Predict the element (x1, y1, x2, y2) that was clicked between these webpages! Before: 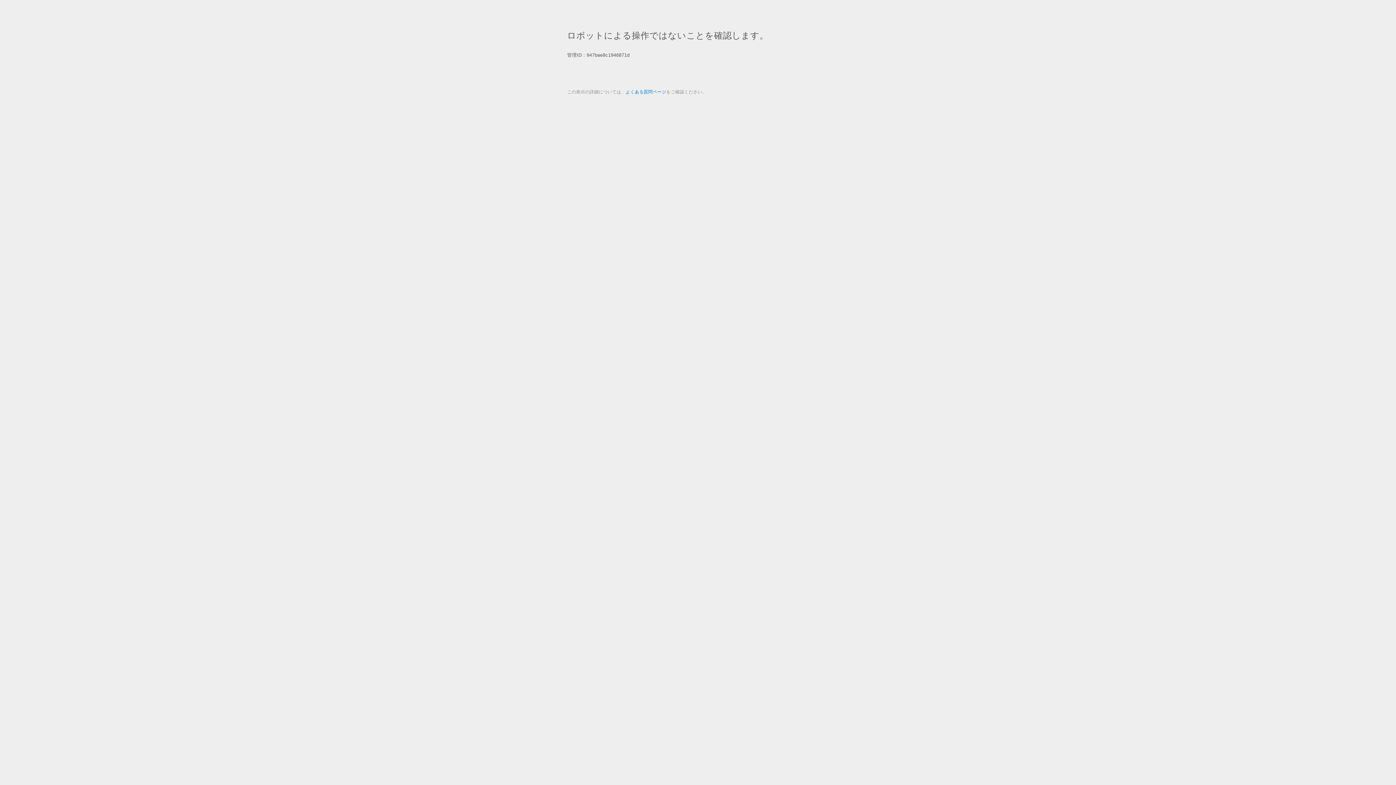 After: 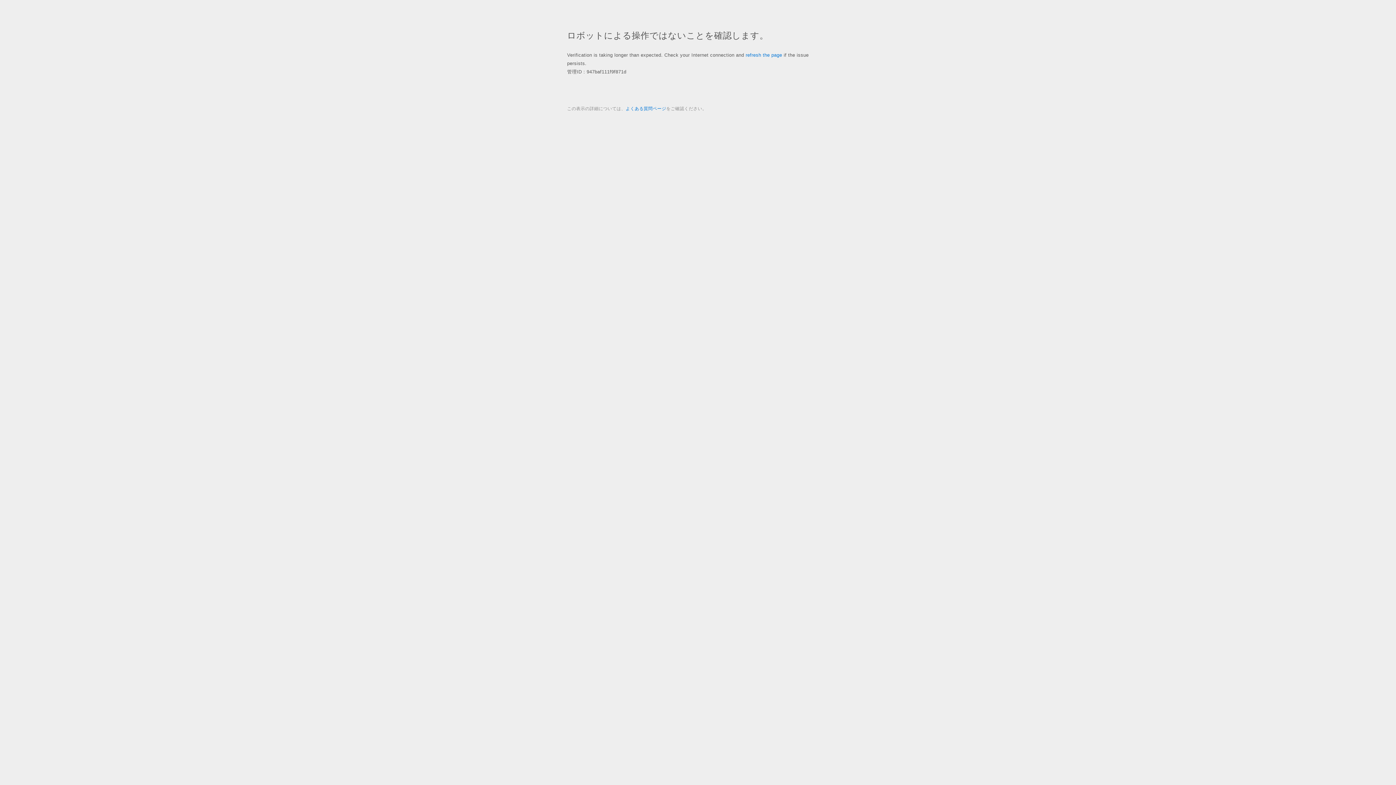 Action: bbox: (625, 89, 666, 94) label: よくある質問ページ